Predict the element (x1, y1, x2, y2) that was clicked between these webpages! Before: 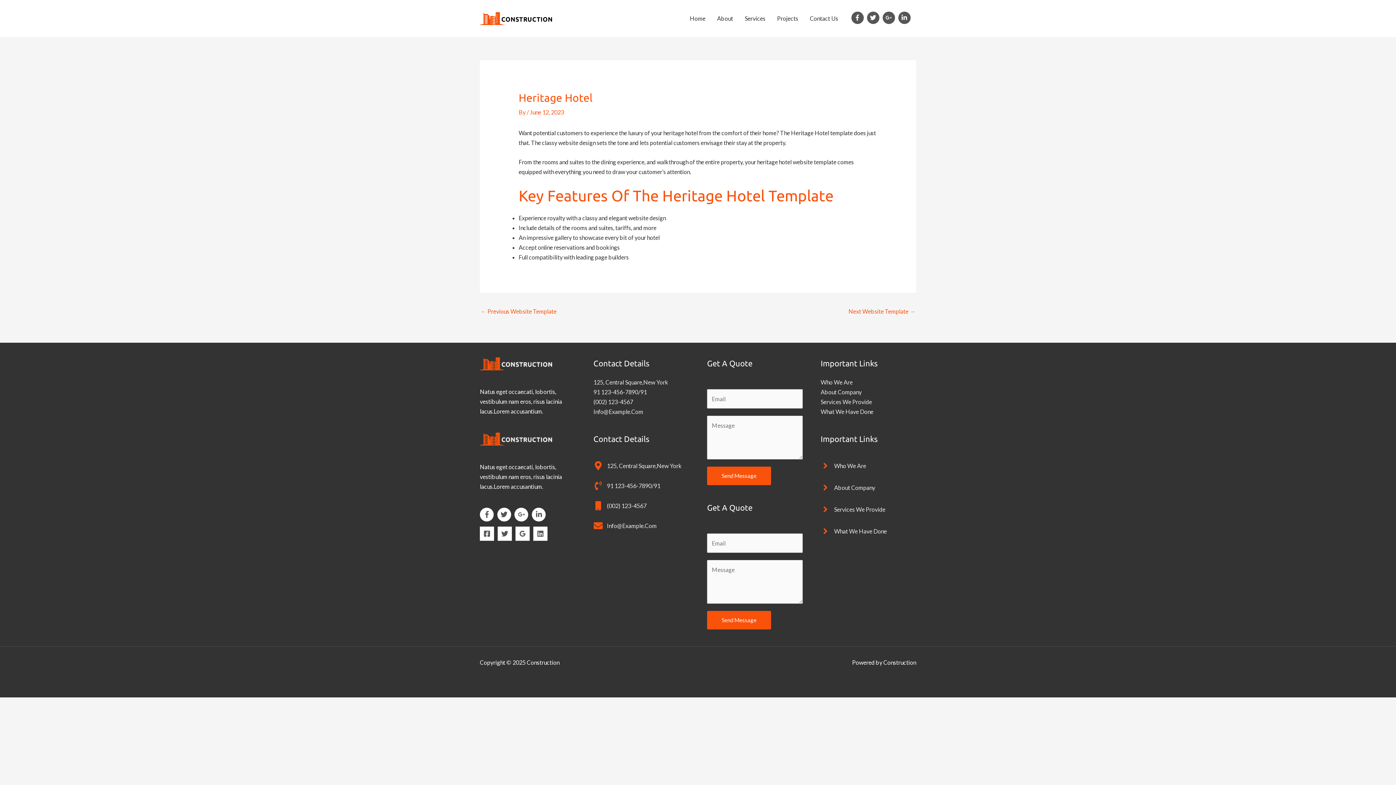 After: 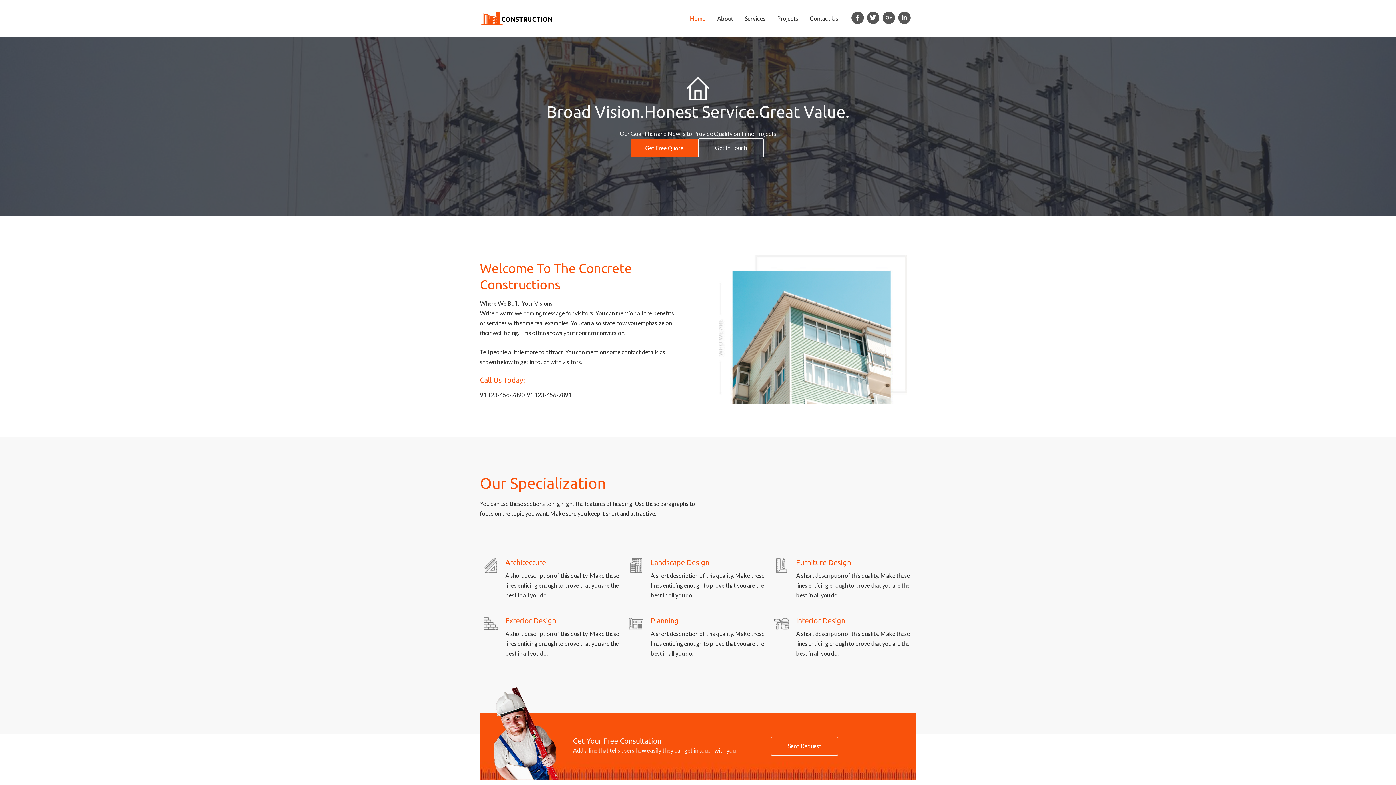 Action: bbox: (480, 14, 552, 21)